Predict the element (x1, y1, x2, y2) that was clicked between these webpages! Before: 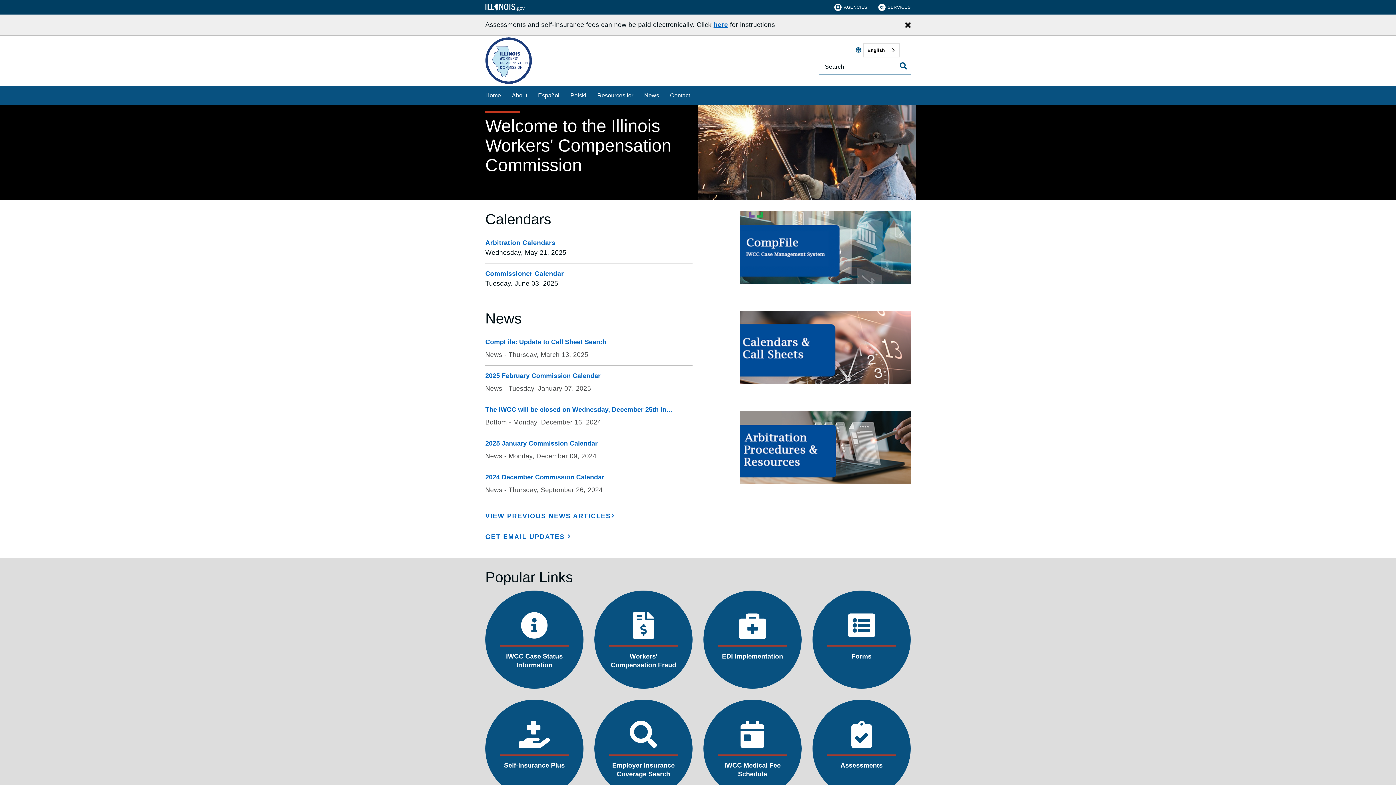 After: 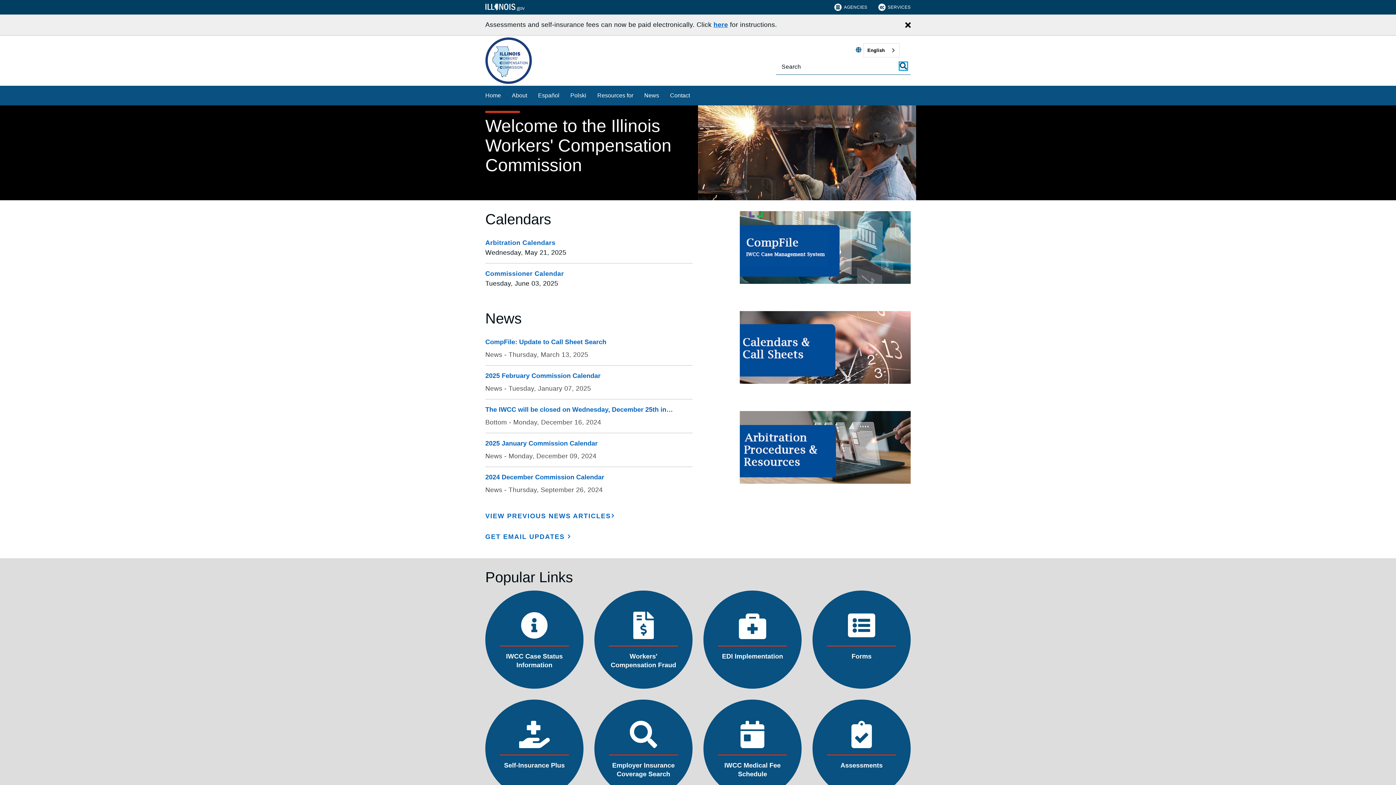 Action: bbox: (900, 62, 907, 69) label: Toggle Search